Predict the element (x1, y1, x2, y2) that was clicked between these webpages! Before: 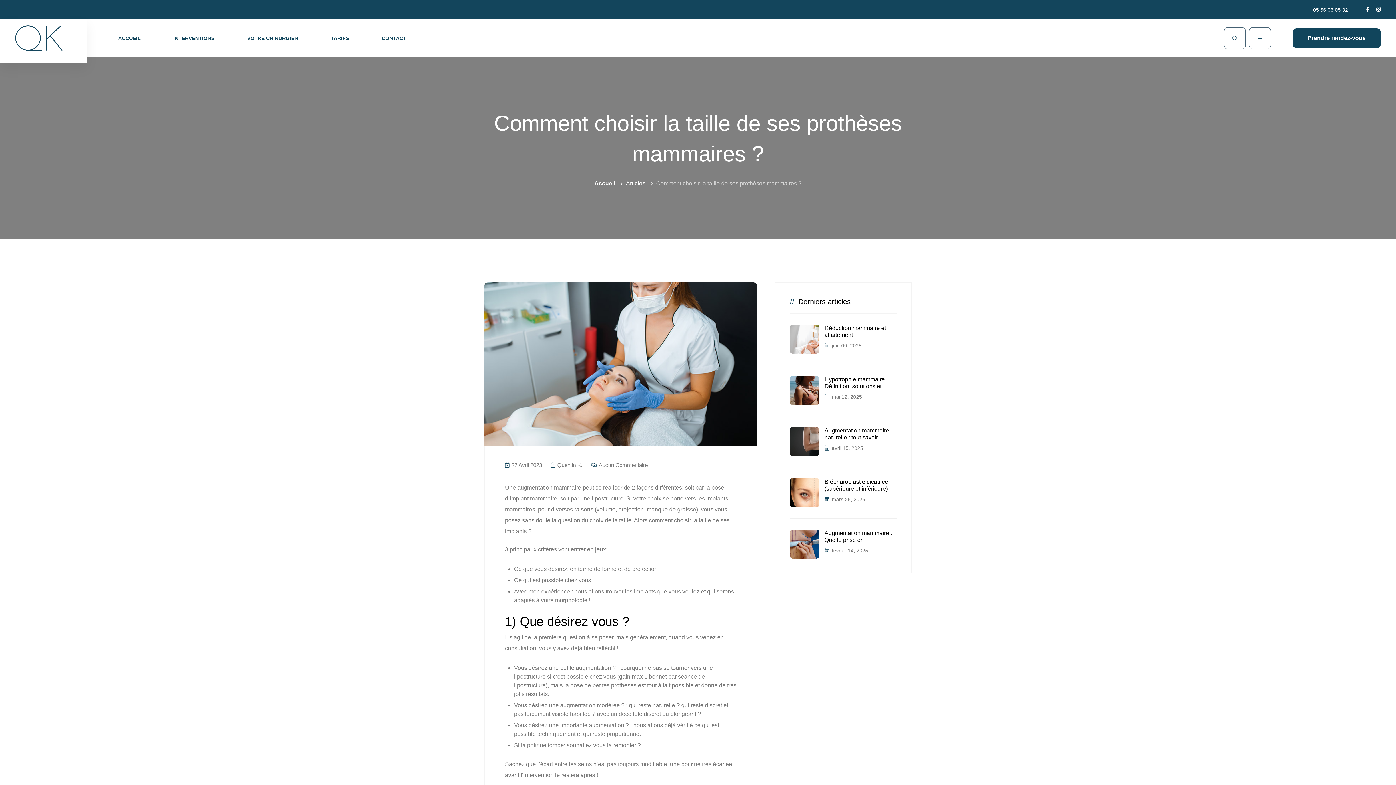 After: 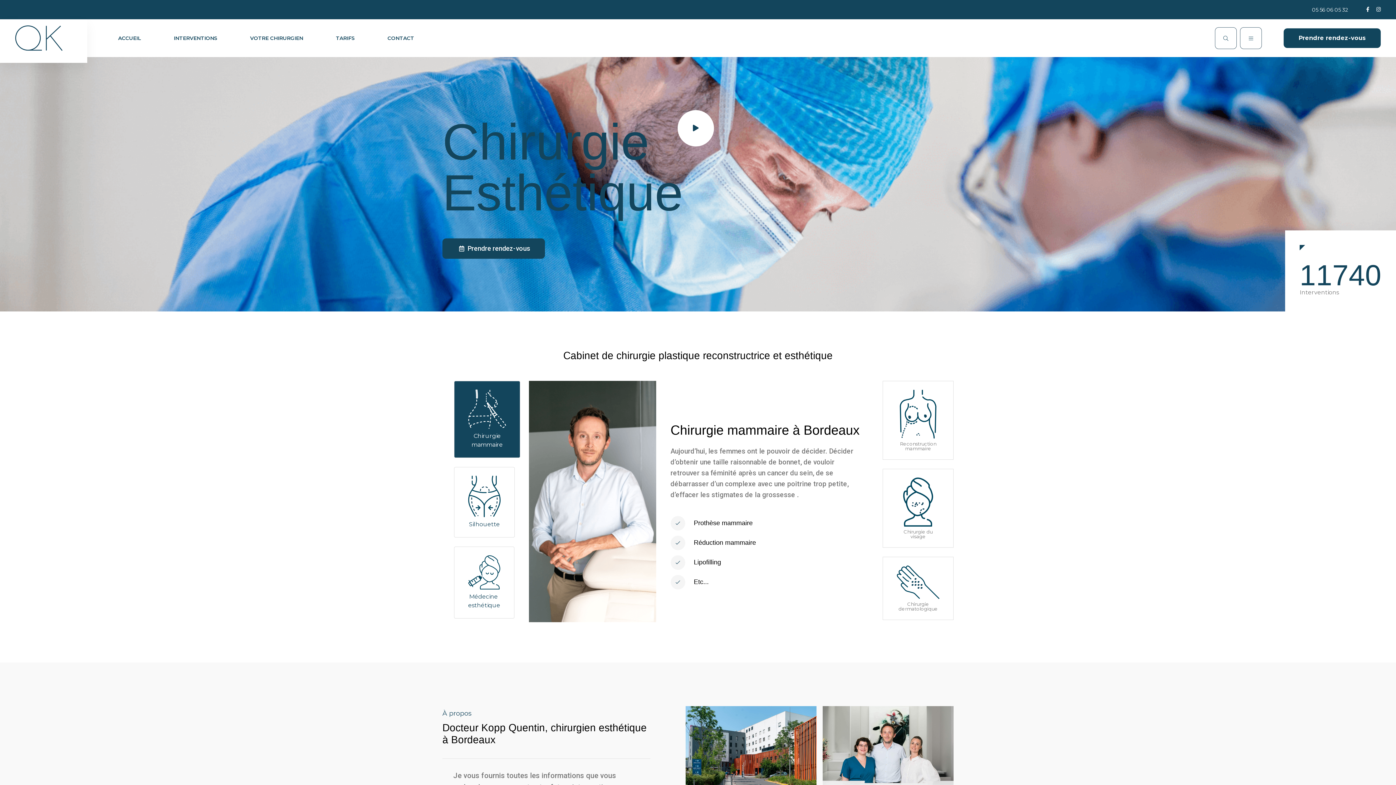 Action: label: ACCUEIL bbox: (102, 19, 156, 57)